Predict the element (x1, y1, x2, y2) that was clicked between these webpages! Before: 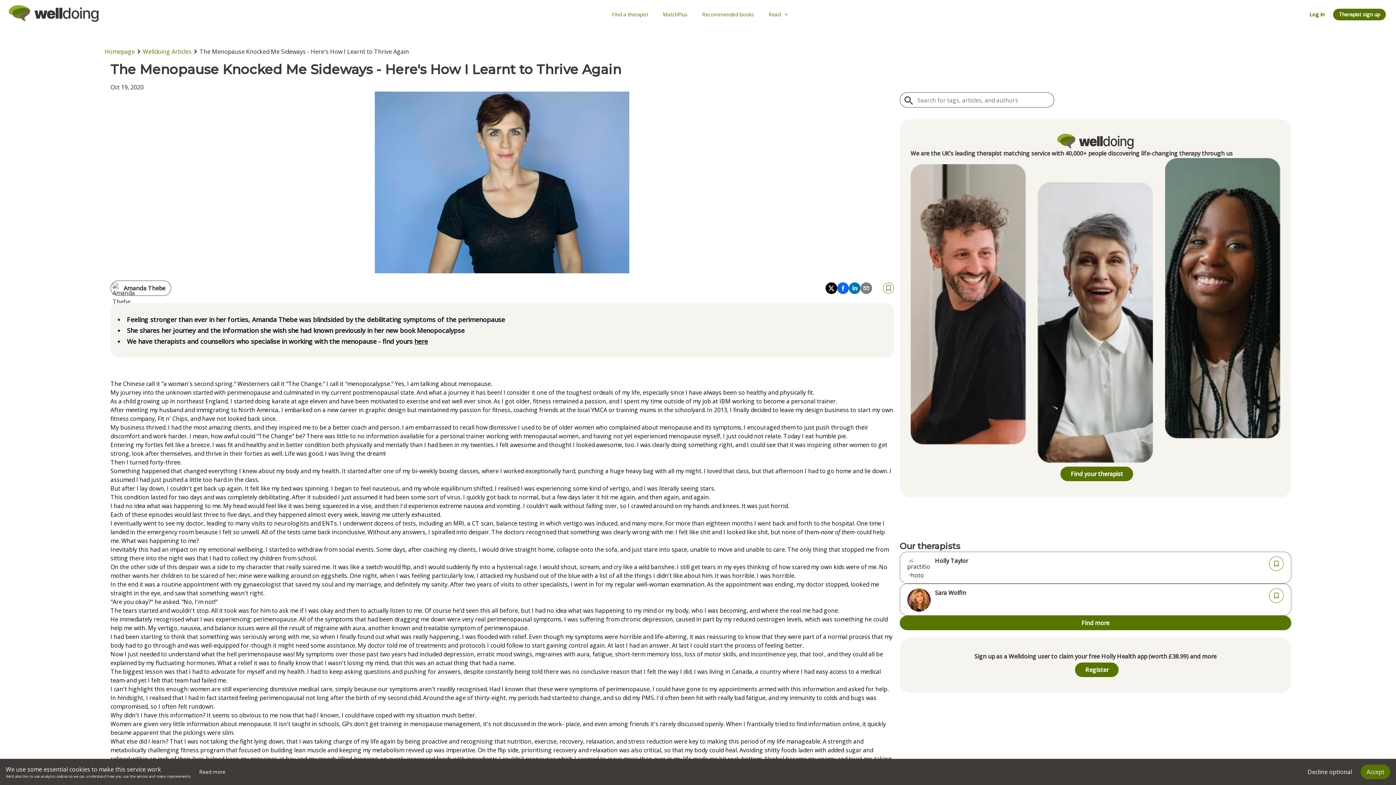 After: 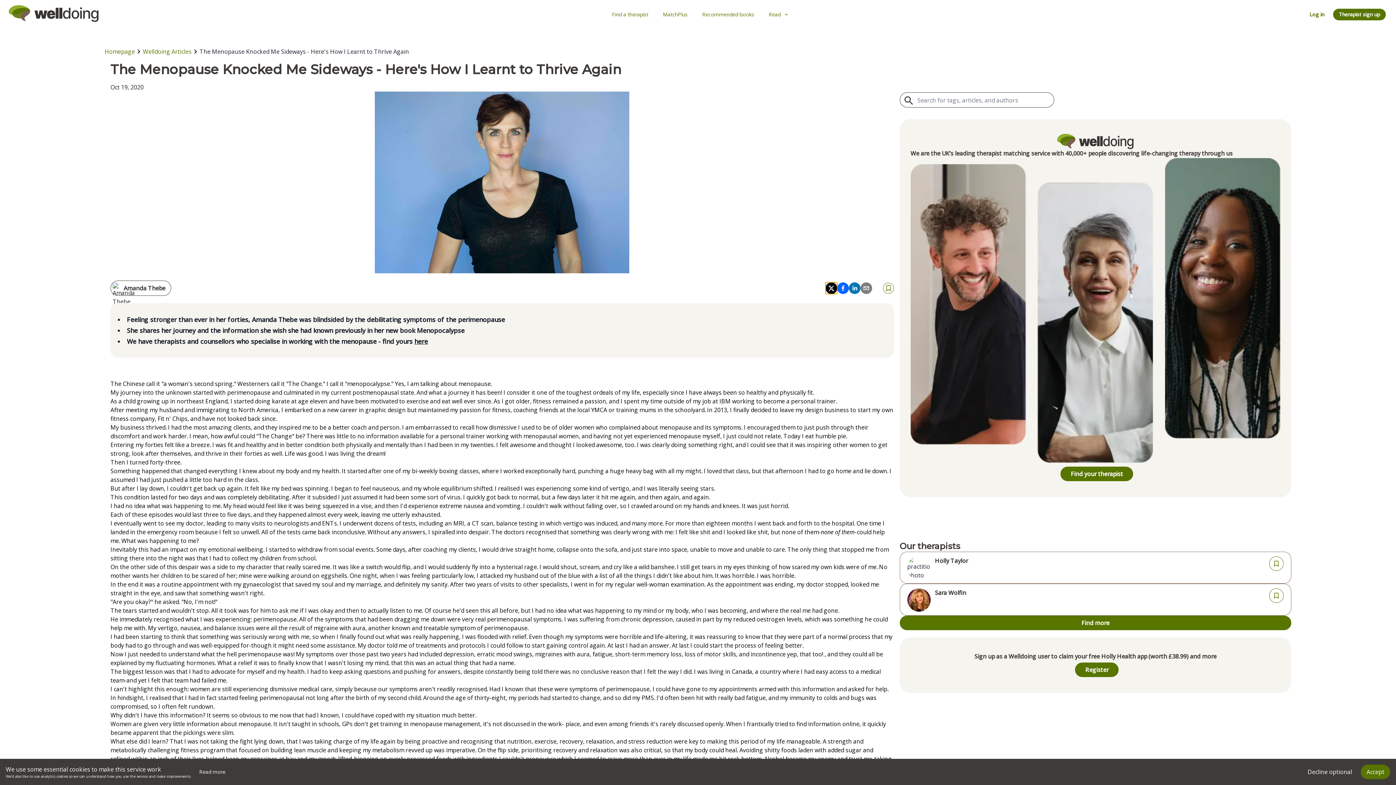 Action: bbox: (825, 282, 837, 294)